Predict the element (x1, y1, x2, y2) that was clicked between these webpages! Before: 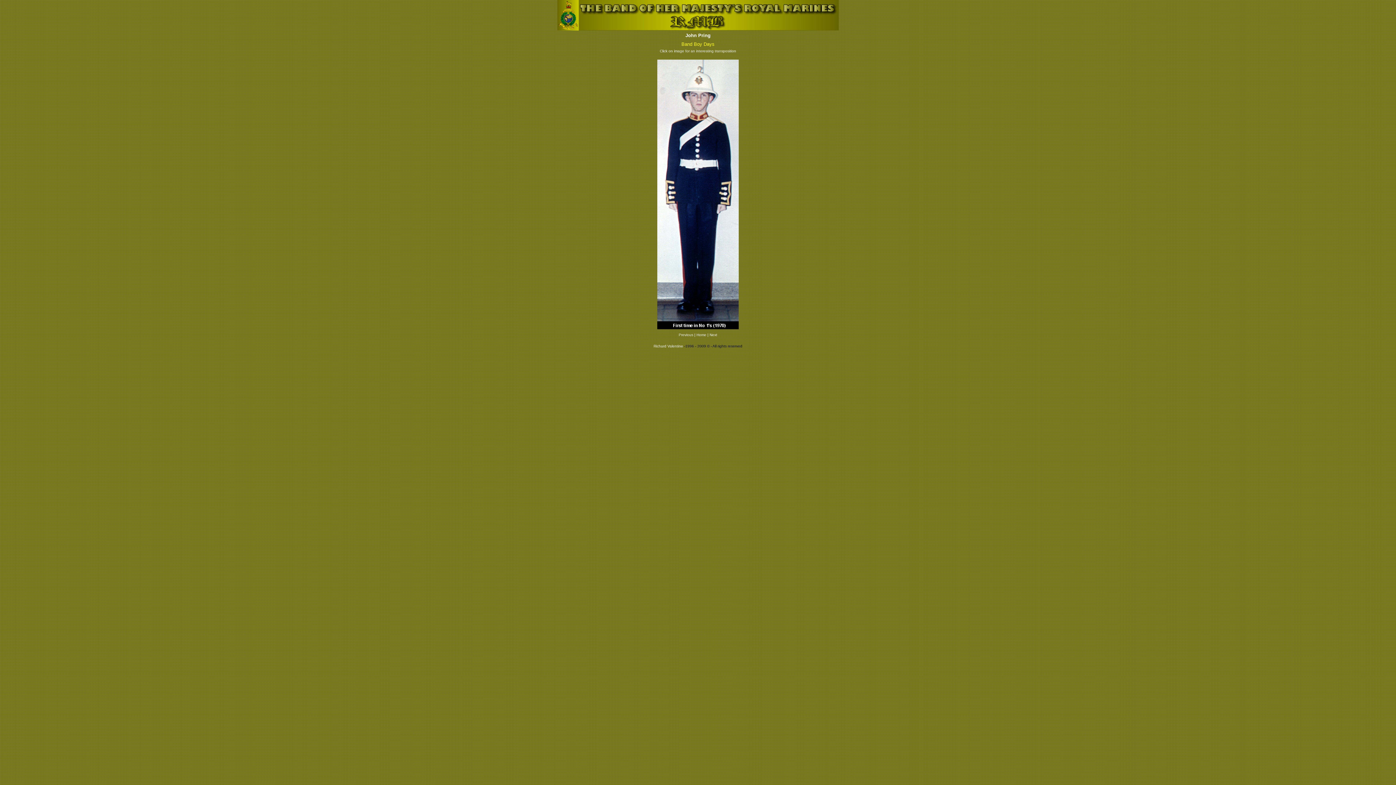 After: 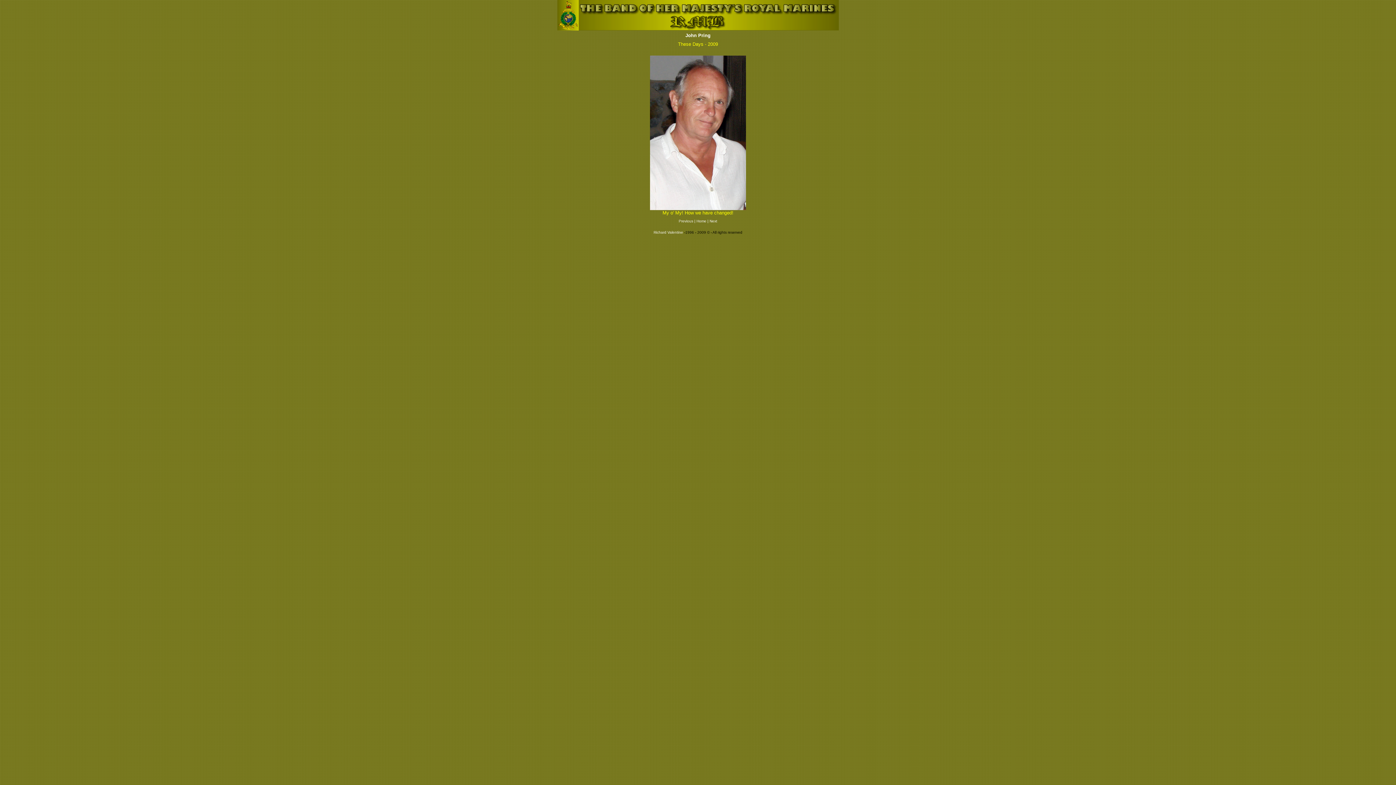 Action: bbox: (657, 324, 738, 330)